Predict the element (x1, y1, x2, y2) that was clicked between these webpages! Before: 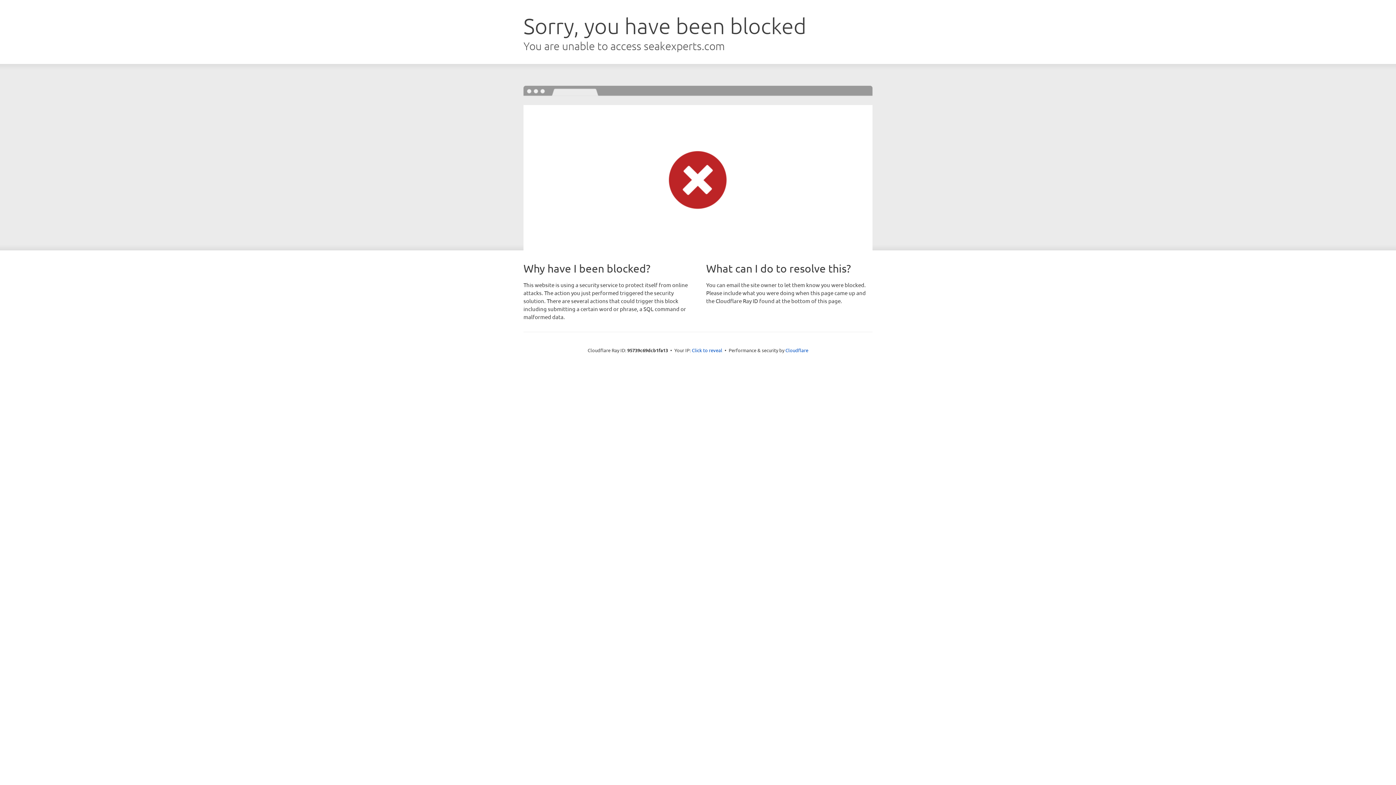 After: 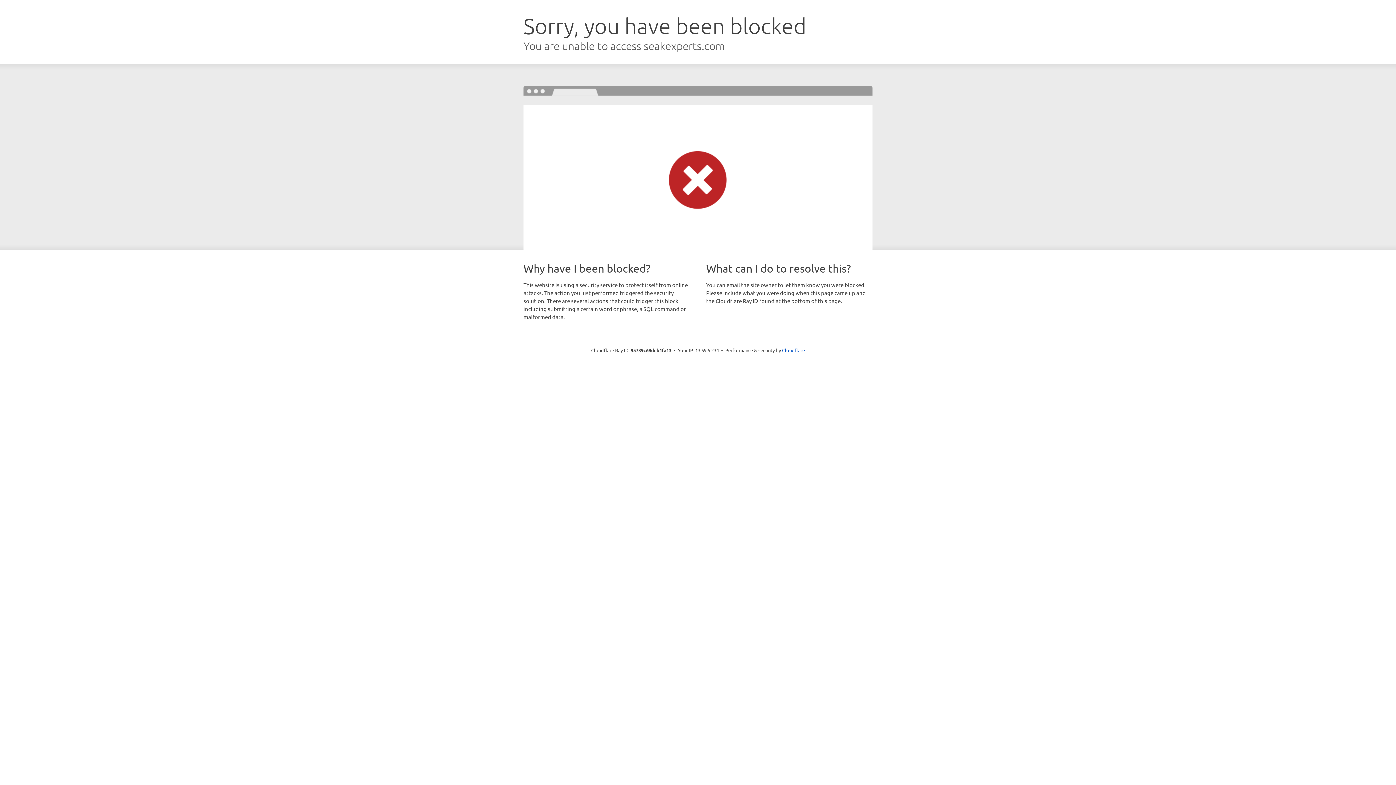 Action: bbox: (692, 346, 722, 353) label: Click to reveal